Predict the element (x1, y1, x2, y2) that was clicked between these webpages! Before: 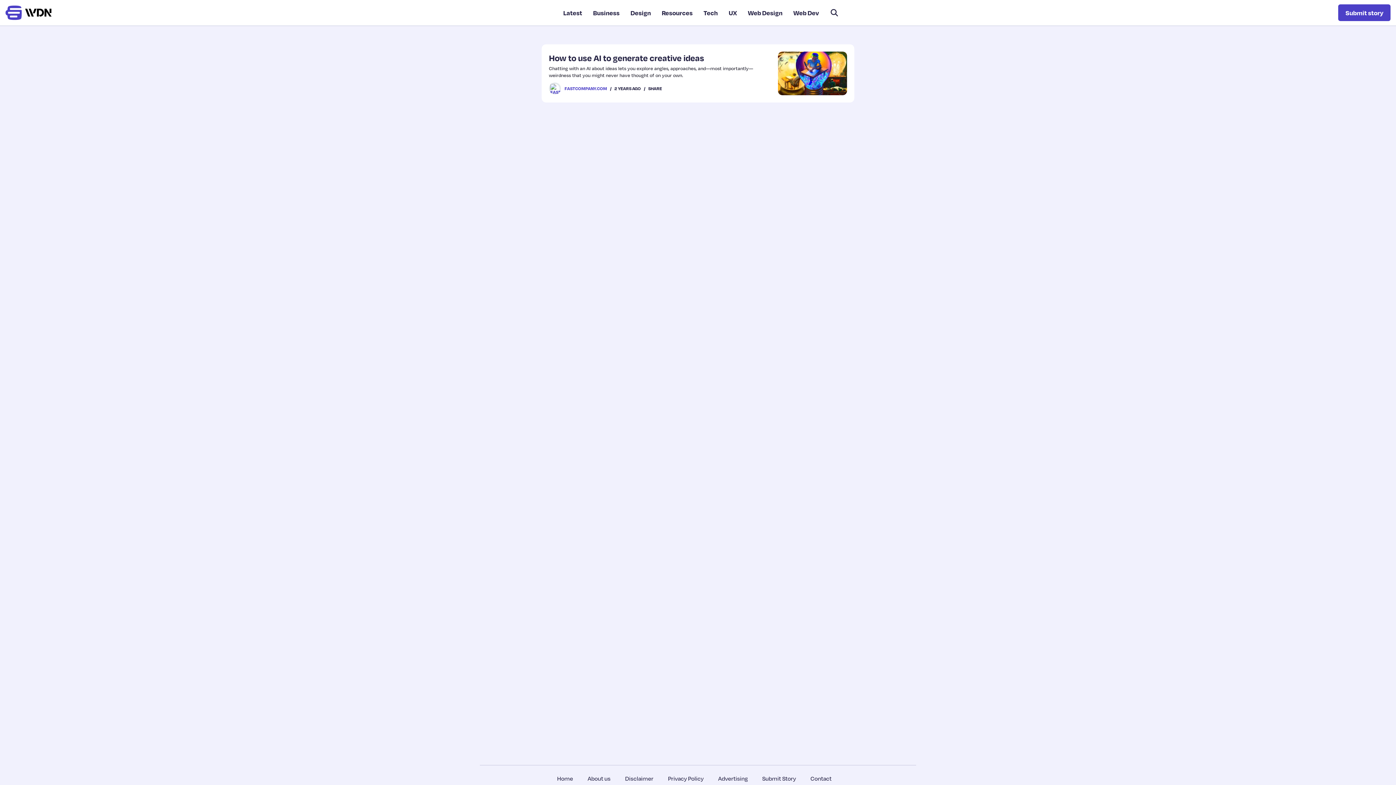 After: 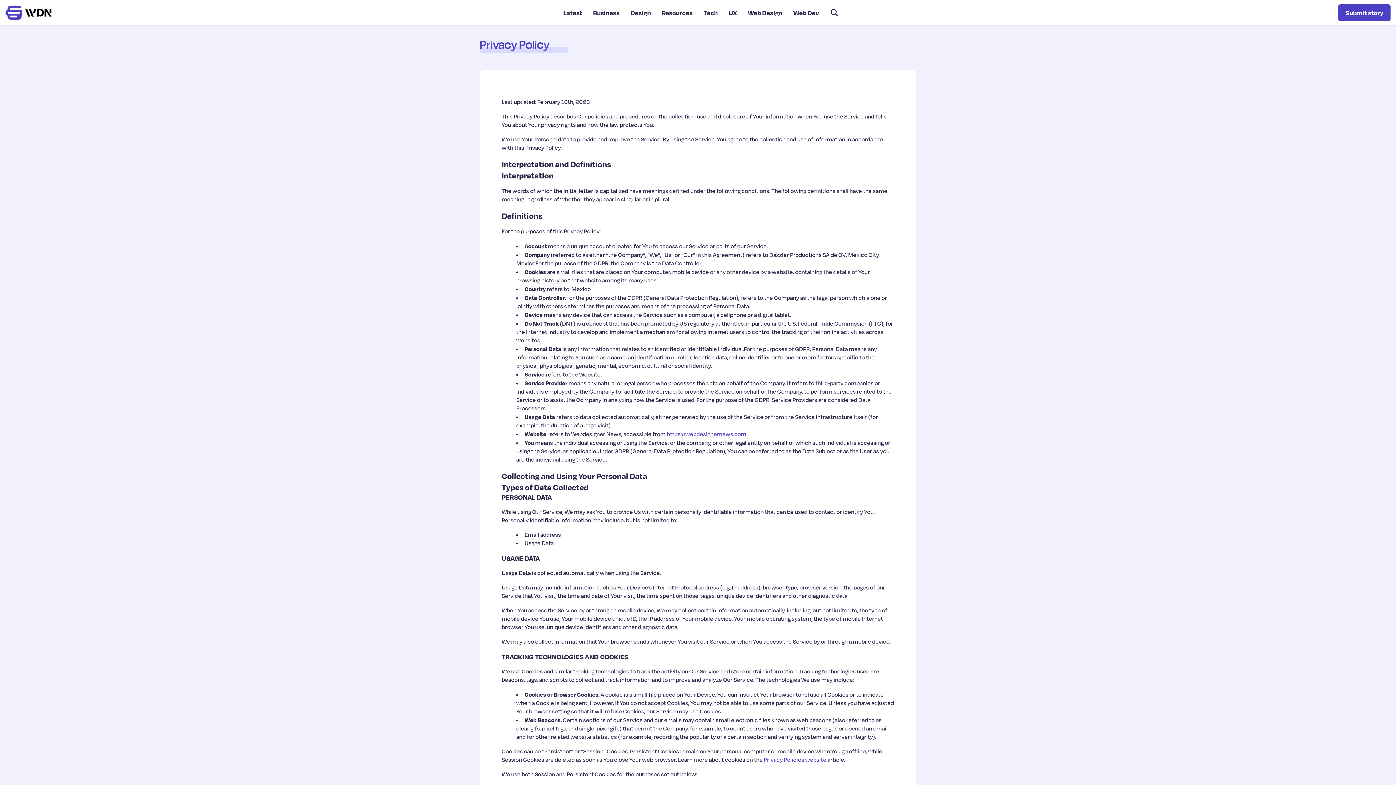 Action: bbox: (668, 775, 703, 782) label: Privacy Policy